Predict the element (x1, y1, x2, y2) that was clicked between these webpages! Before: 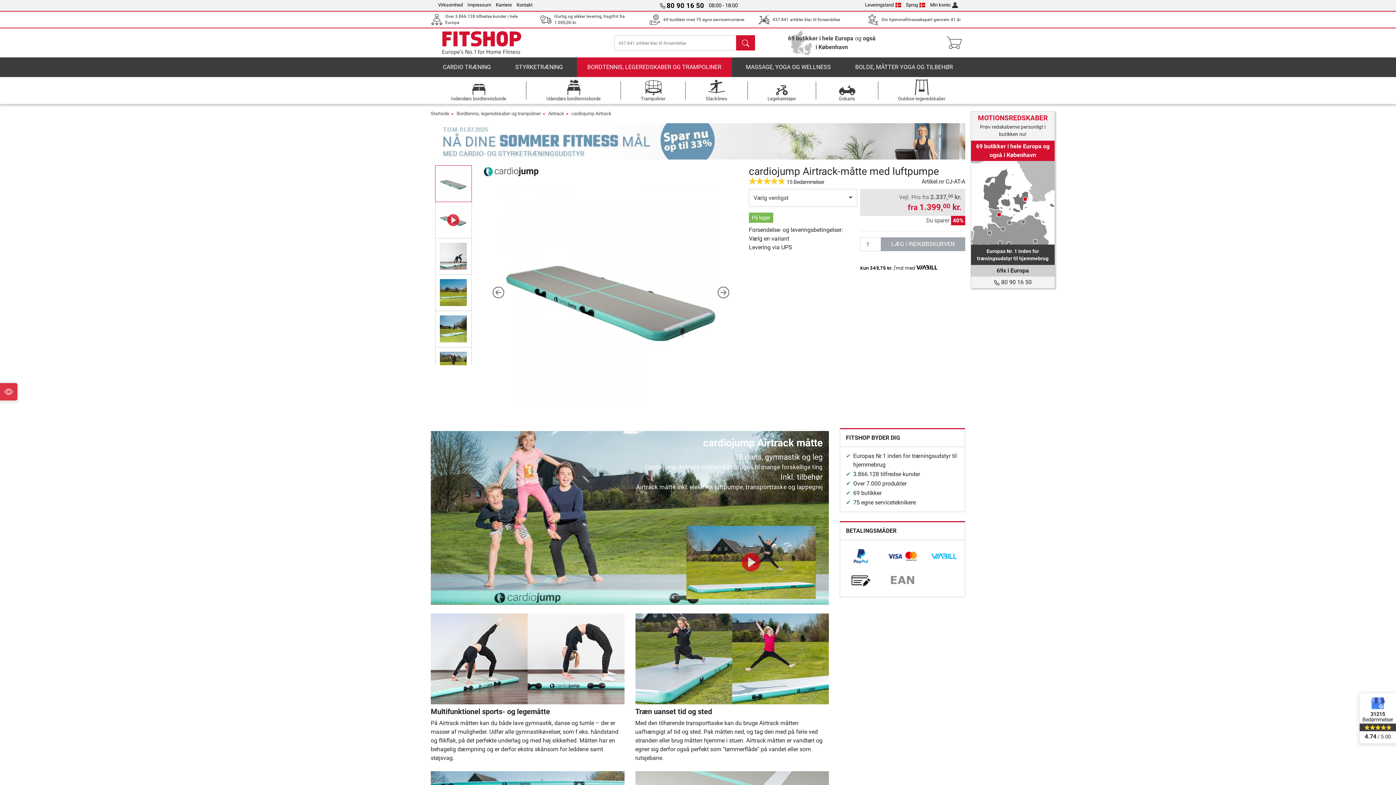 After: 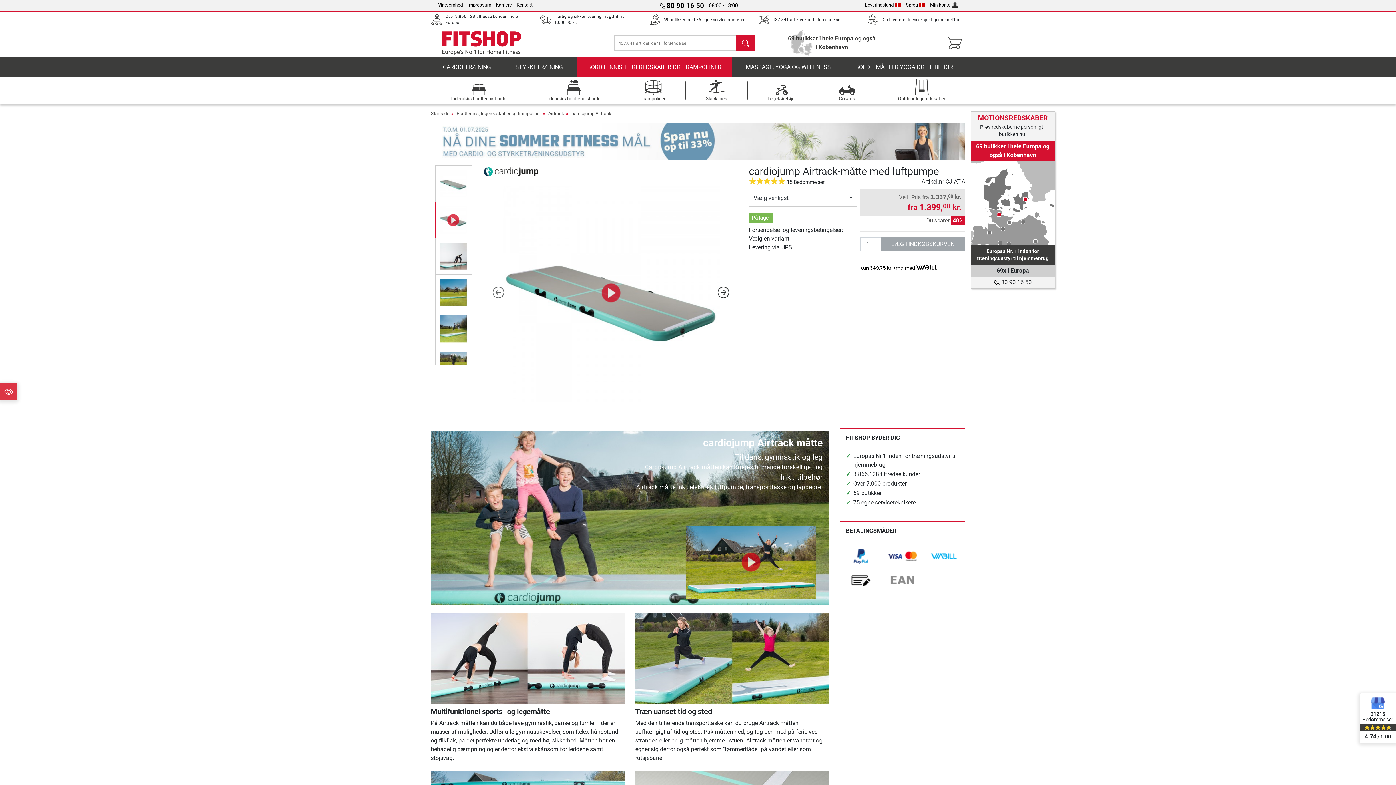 Action: bbox: (703, 260, 743, 324) label: Next